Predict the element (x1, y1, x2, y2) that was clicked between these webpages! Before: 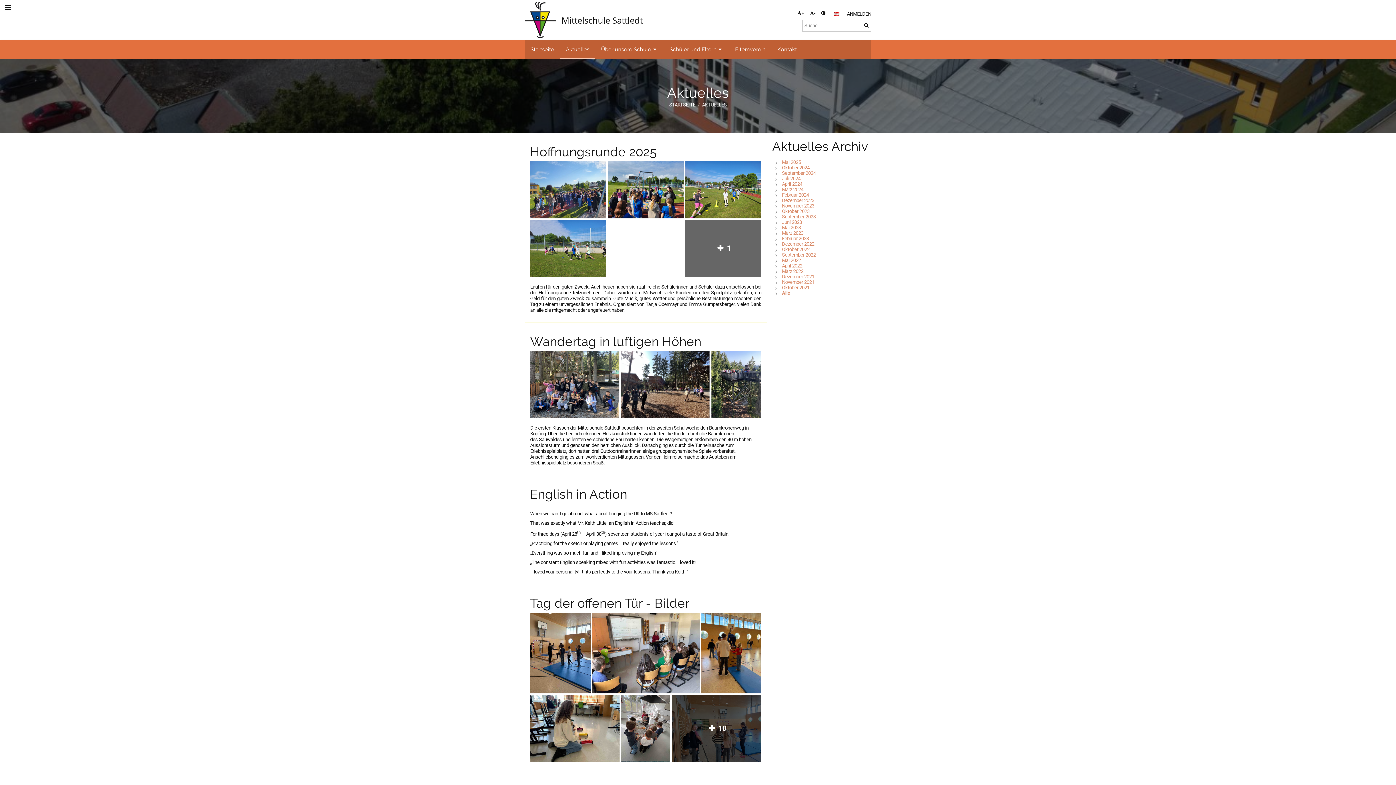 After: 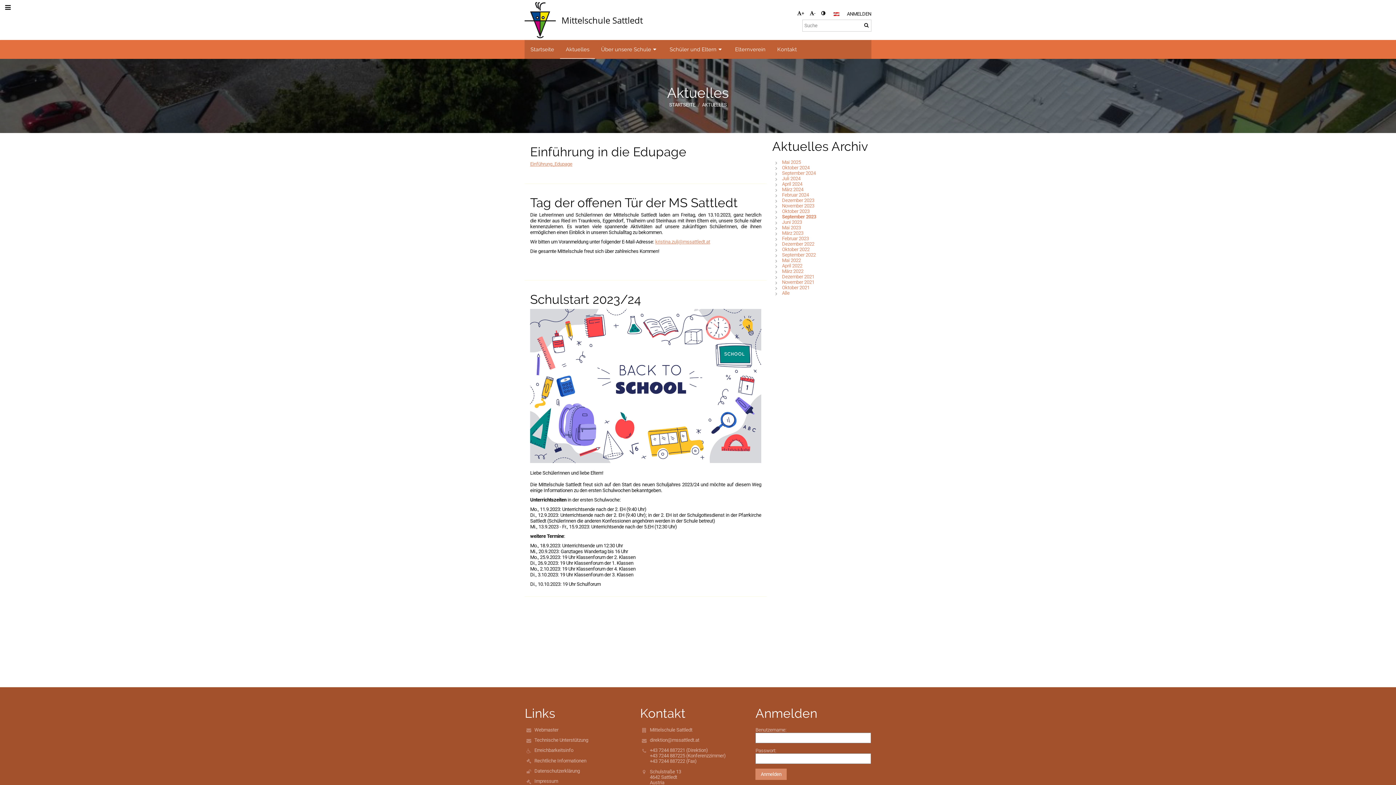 Action: bbox: (782, 214, 871, 219) label: September 2023